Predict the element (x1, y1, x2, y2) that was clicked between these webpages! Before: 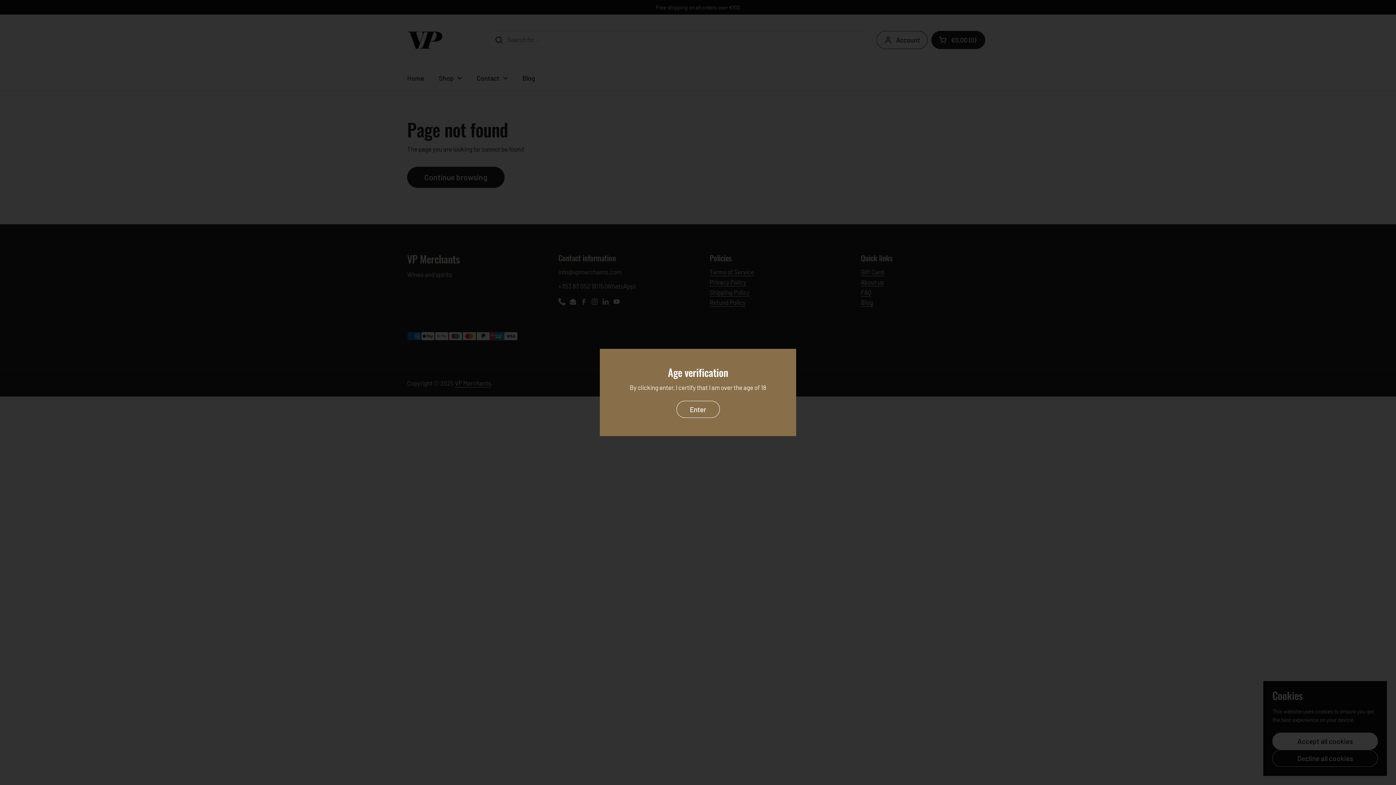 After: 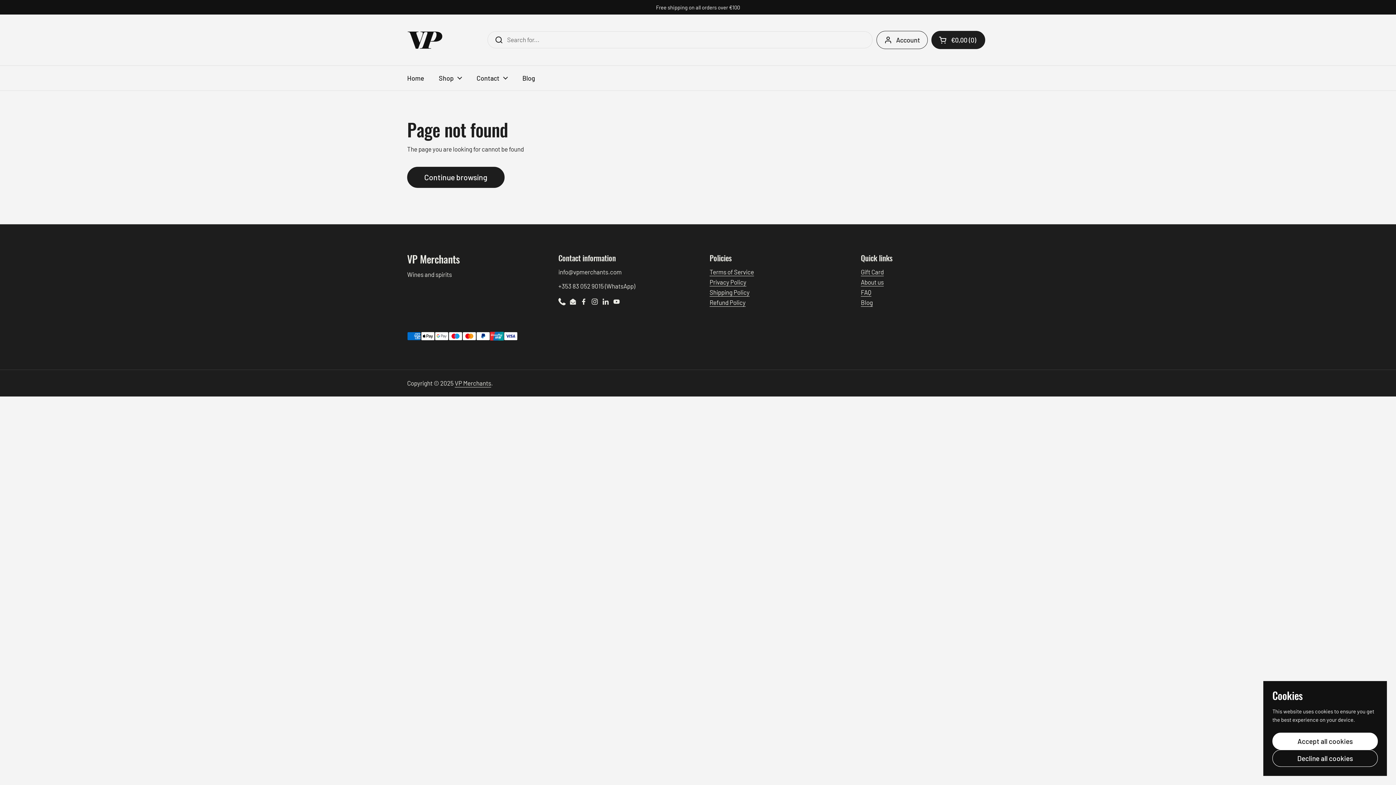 Action: label: Enter bbox: (676, 401, 719, 418)